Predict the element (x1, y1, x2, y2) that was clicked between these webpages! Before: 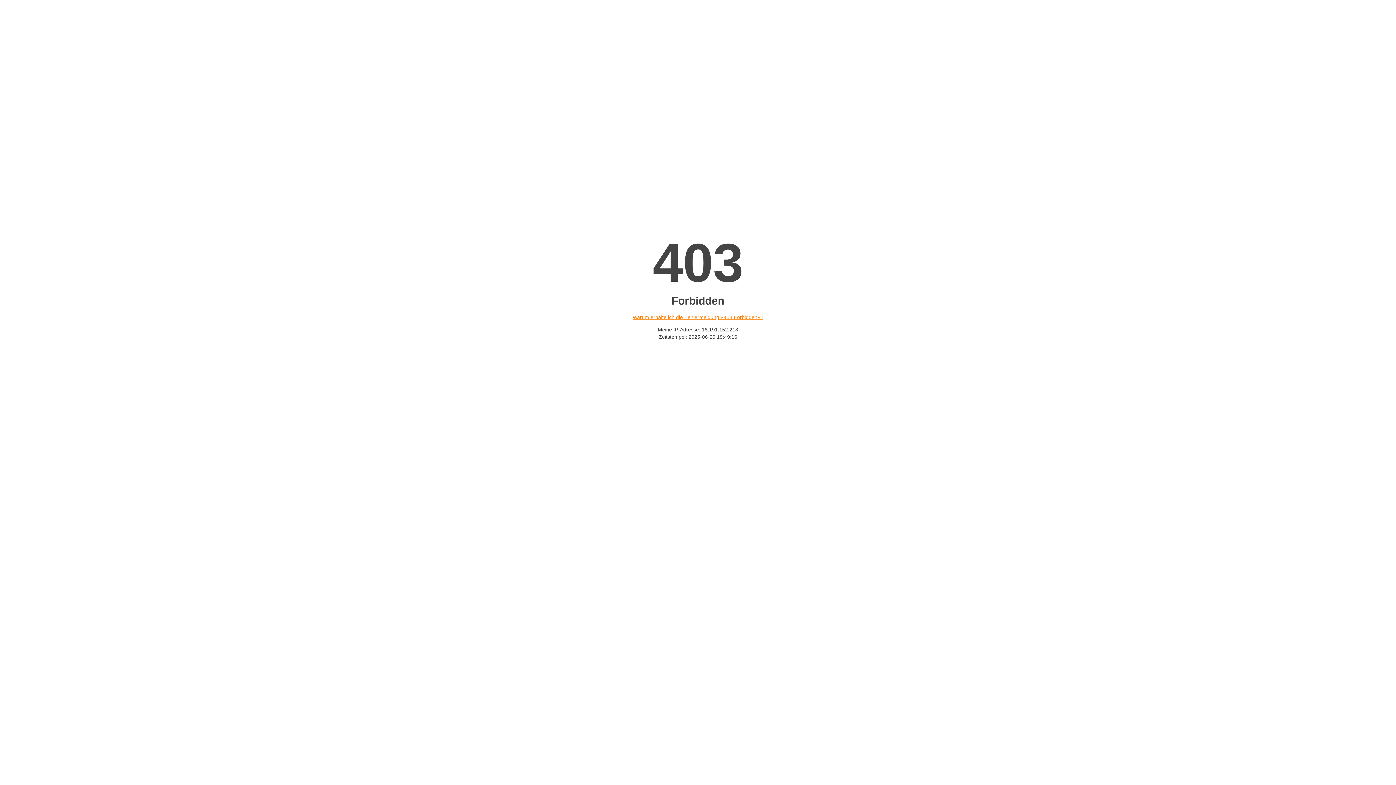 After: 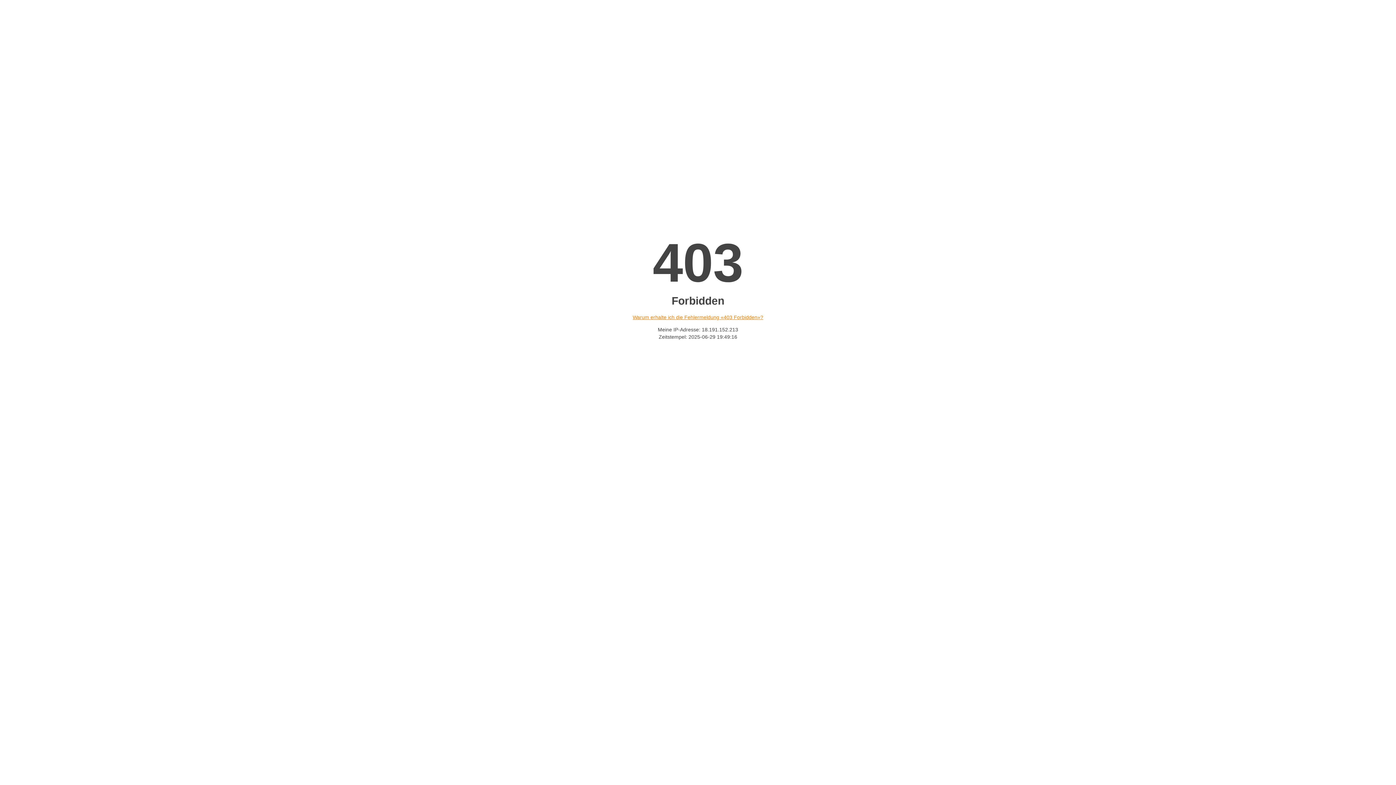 Action: bbox: (632, 314, 763, 320) label: Warum erhalte ich die Fehlermeldung «403 Forbidden»?